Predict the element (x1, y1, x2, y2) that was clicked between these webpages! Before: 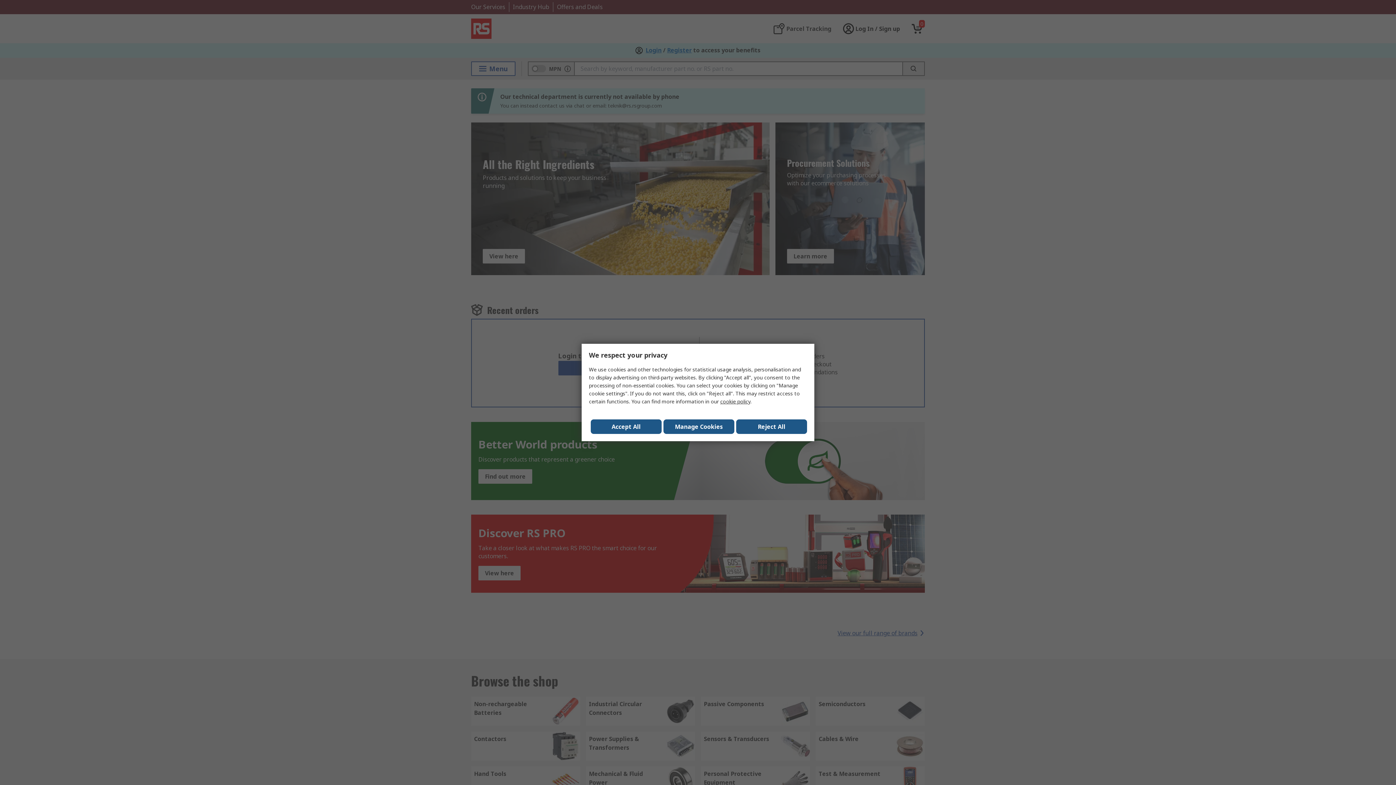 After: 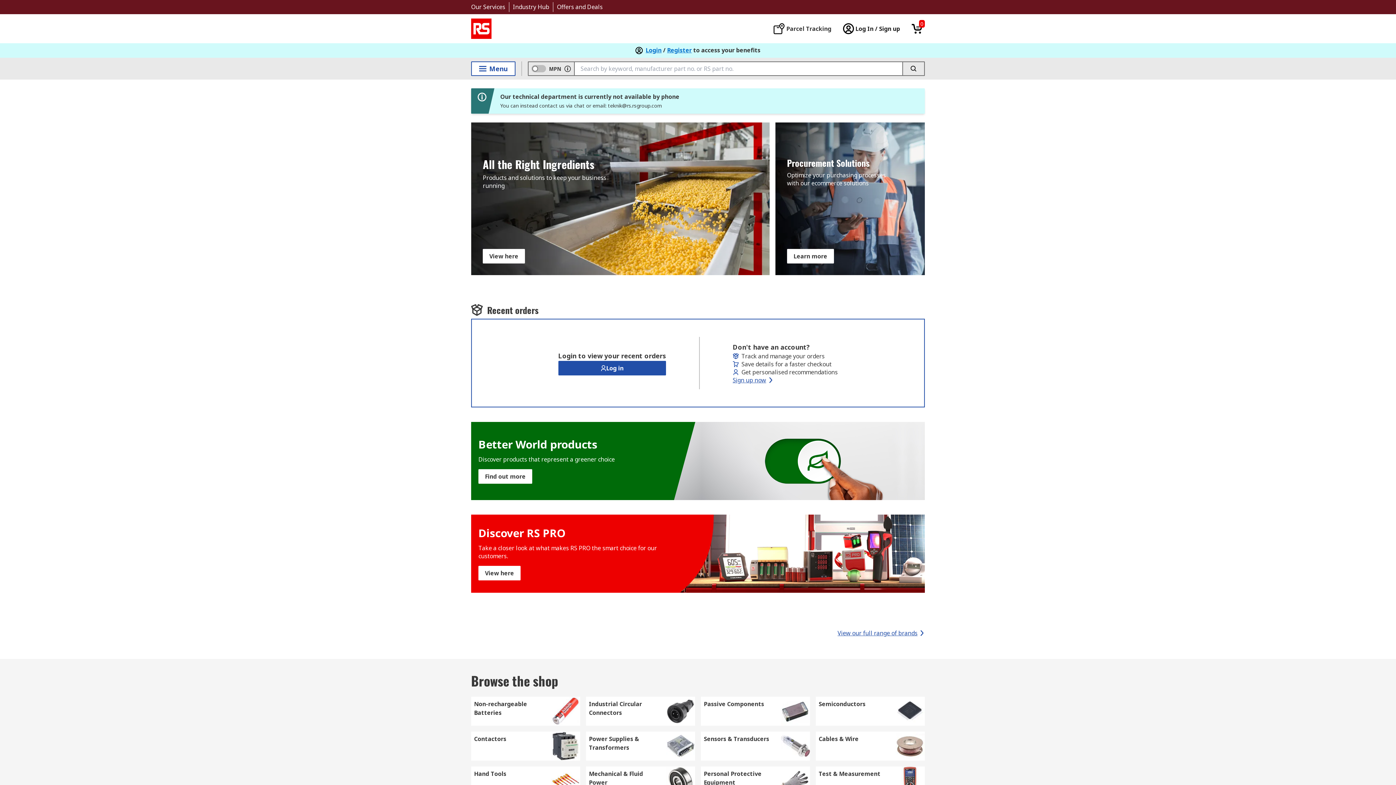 Action: label: Close consent Widget bbox: (590, 419, 661, 434)